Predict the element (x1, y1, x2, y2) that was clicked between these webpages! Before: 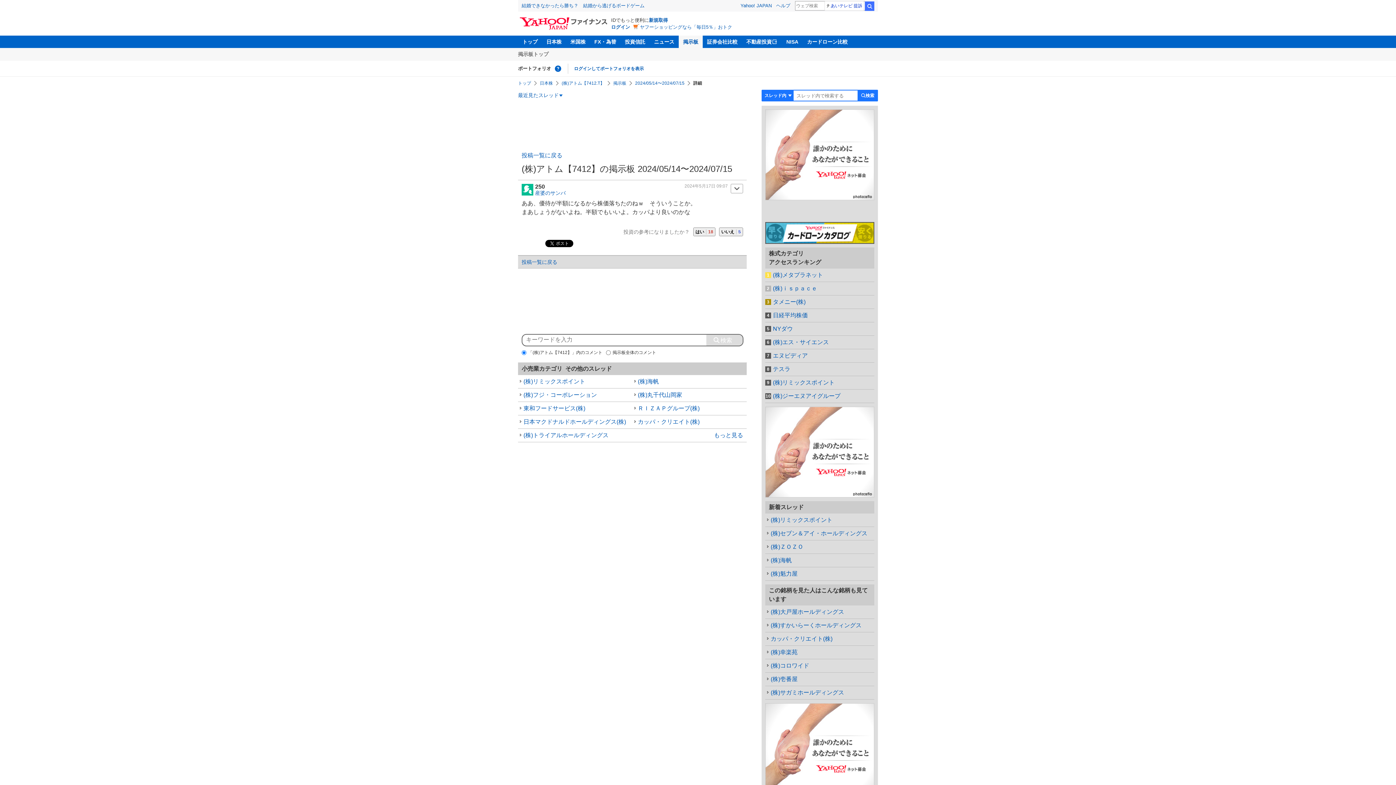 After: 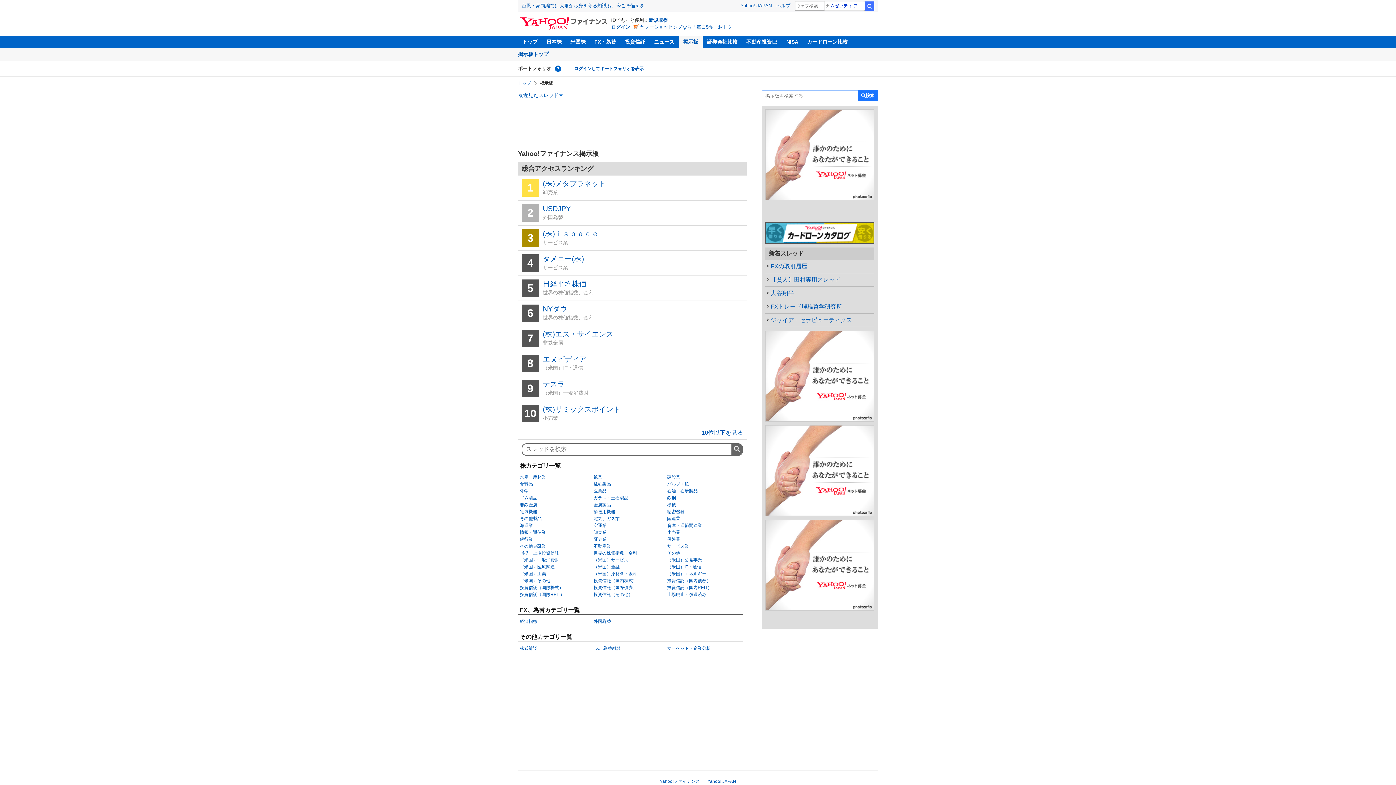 Action: label: 掲示板 bbox: (678, 35, 702, 48)